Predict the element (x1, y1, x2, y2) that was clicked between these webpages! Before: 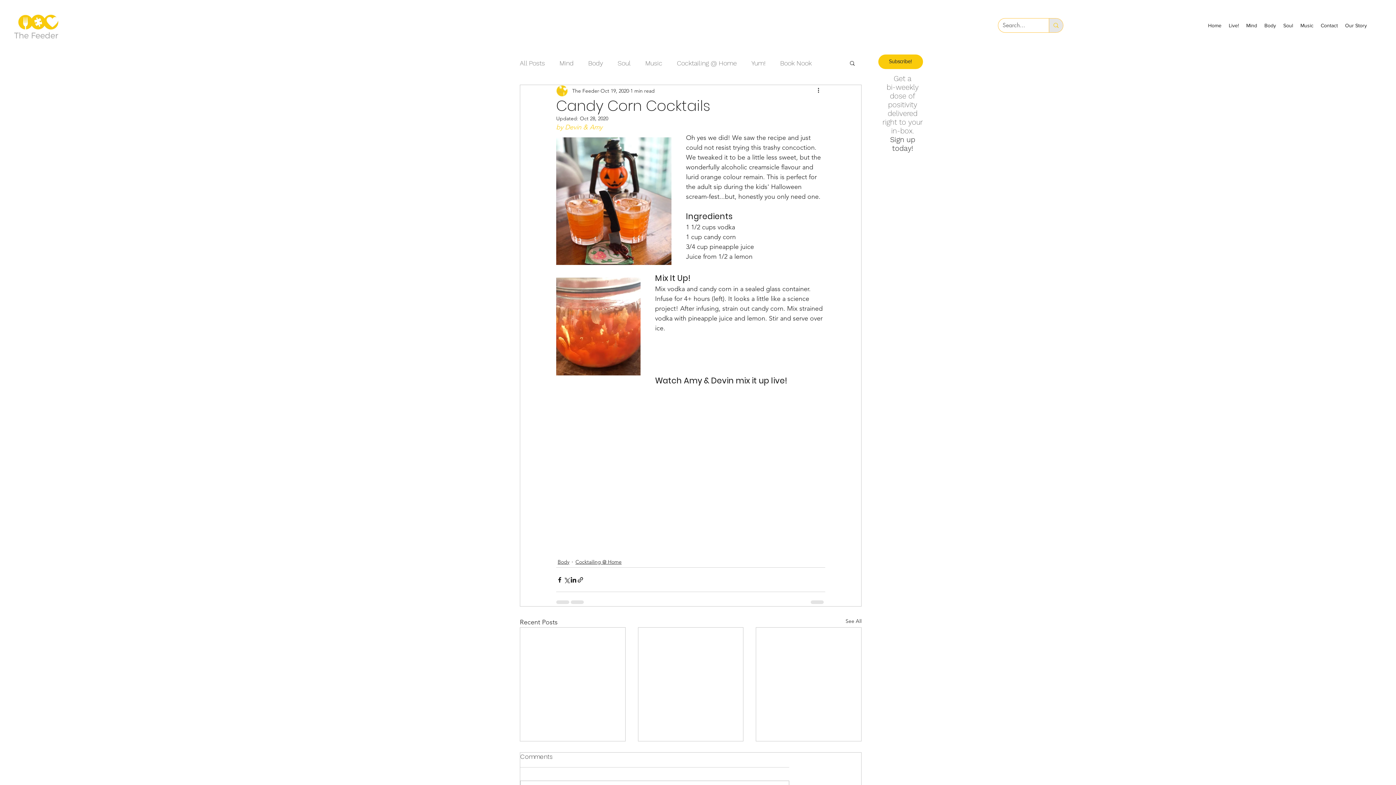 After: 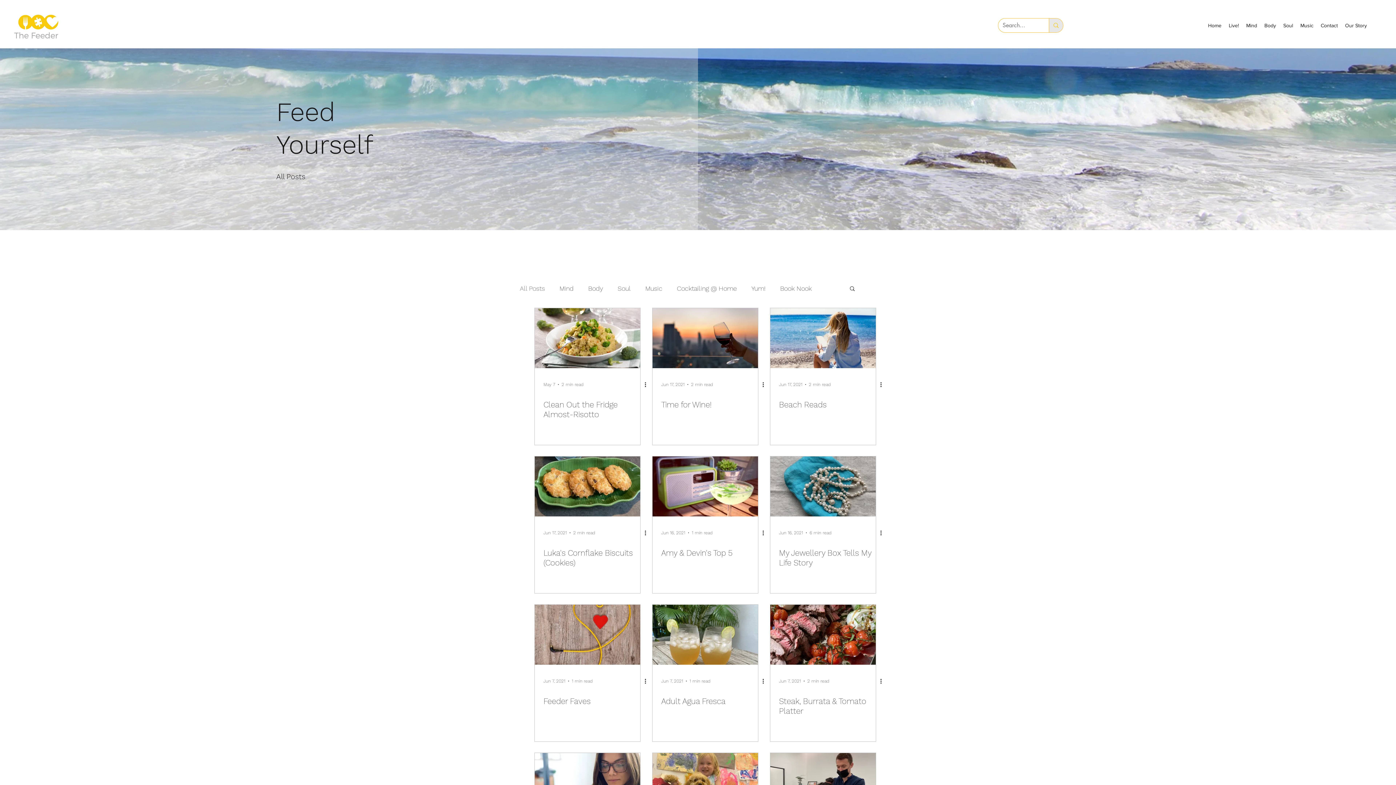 Action: label: All Posts bbox: (520, 57, 545, 68)